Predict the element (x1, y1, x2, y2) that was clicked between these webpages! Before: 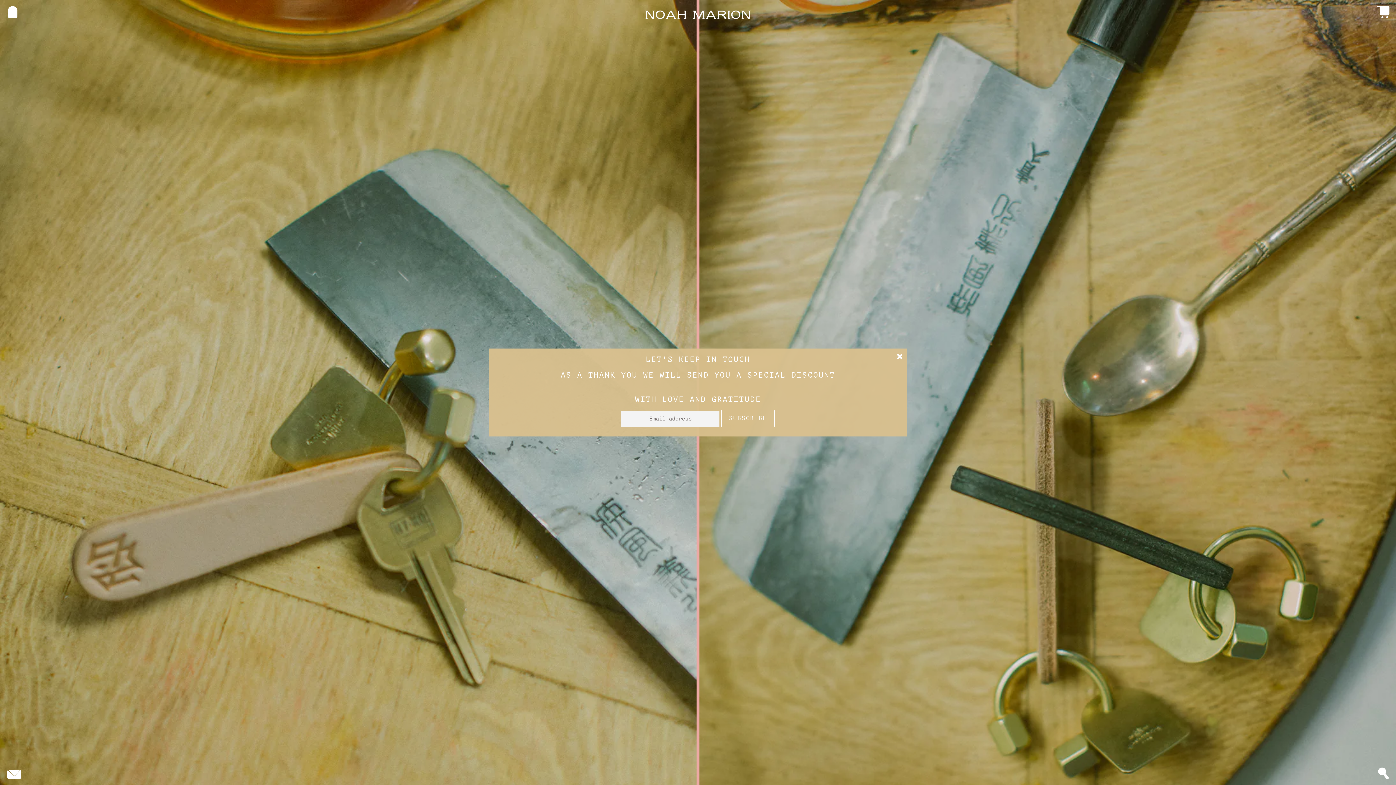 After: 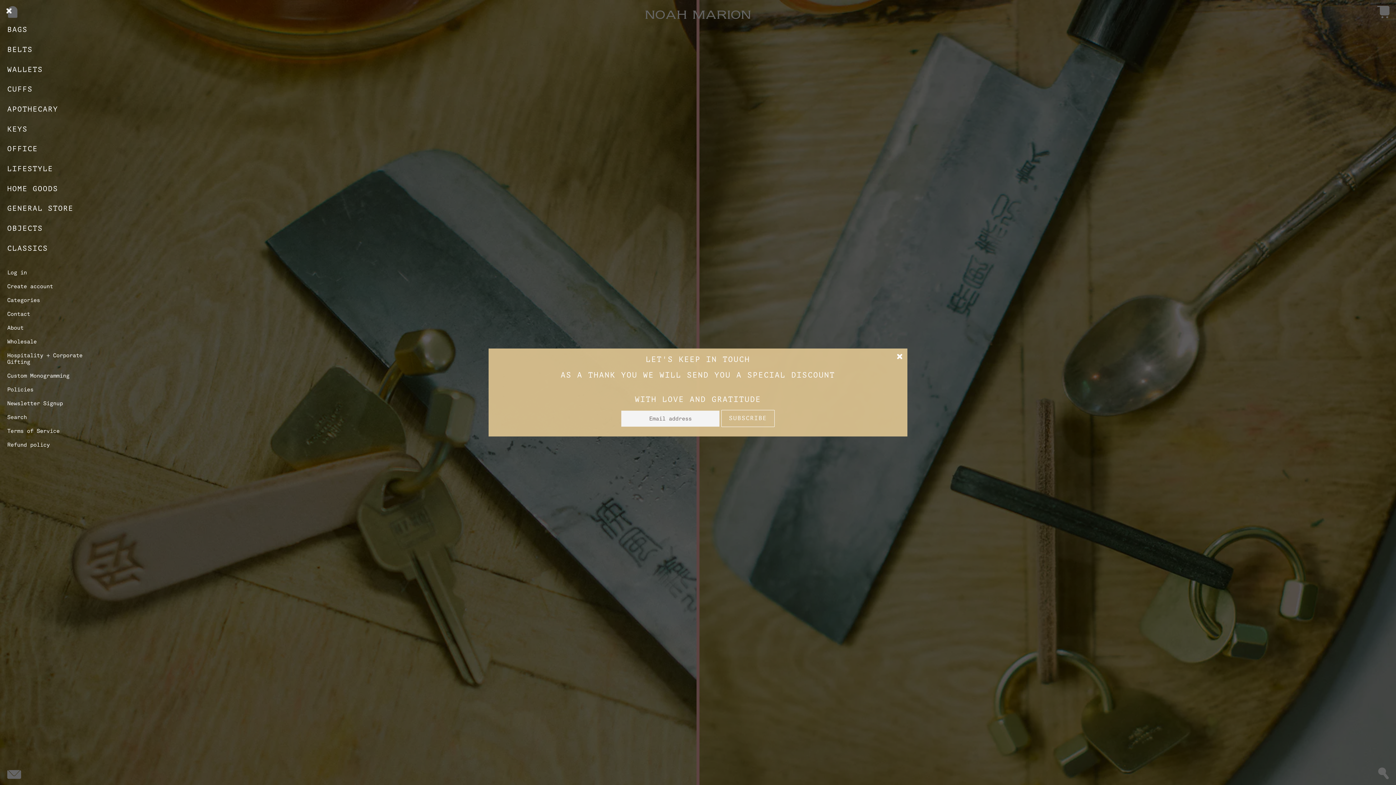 Action: bbox: (3, 2, 21, 26)